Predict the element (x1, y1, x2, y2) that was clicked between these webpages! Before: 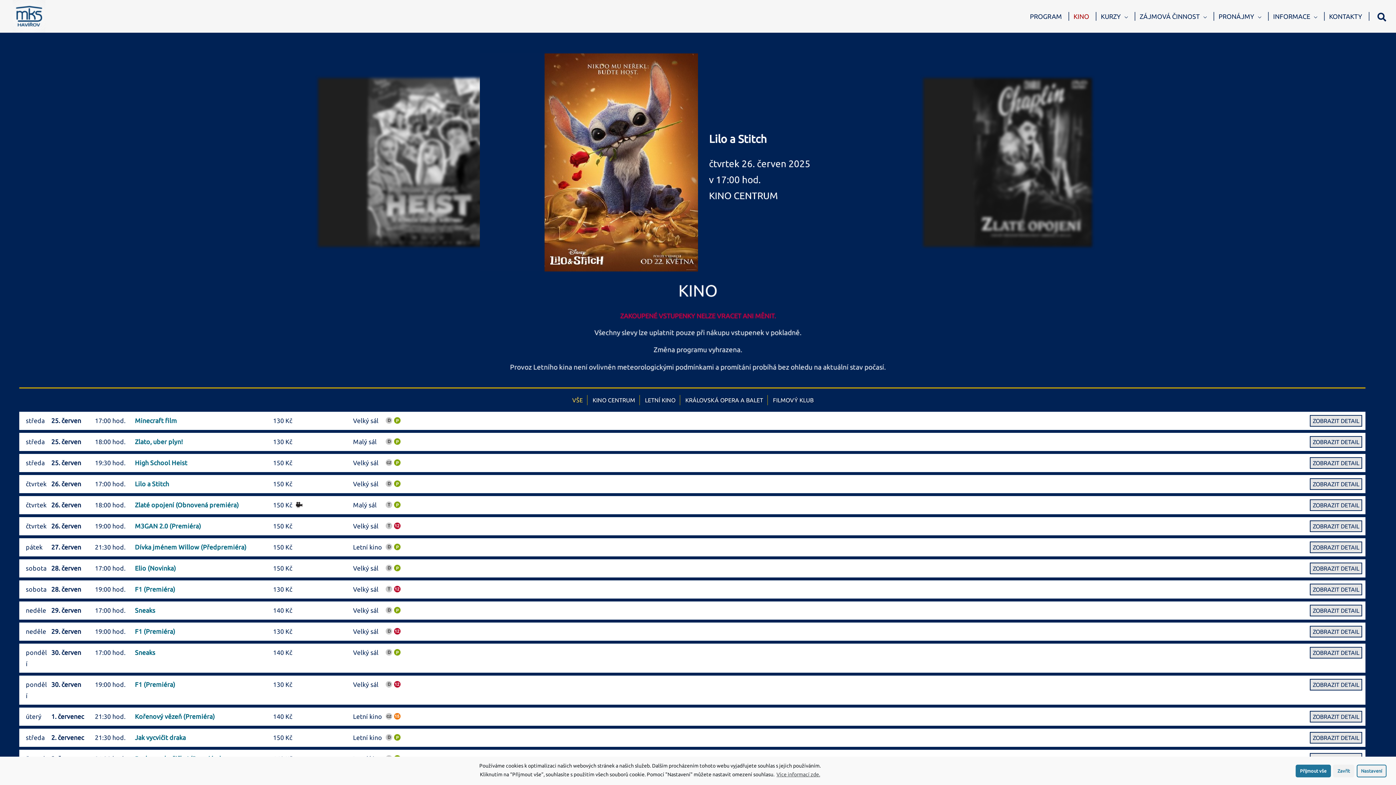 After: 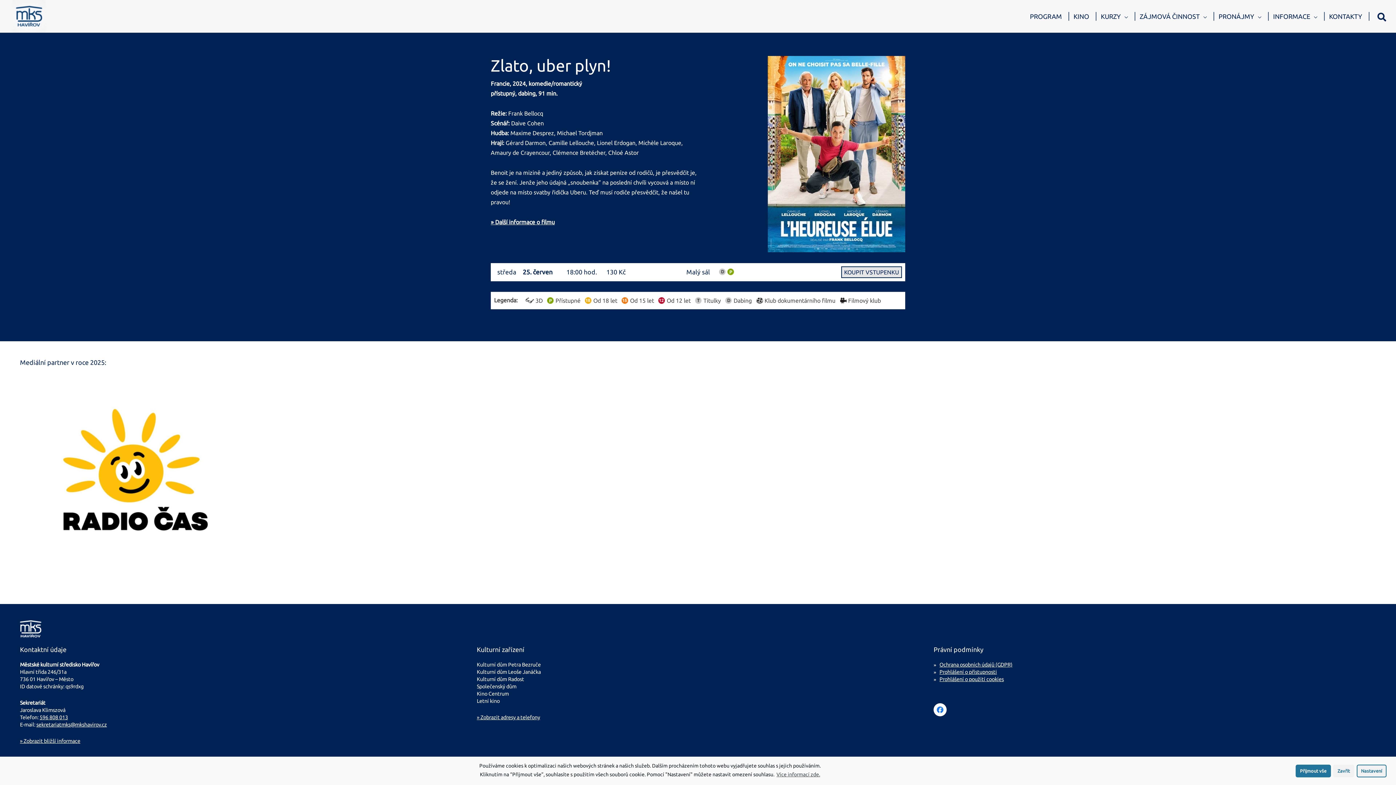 Action: label: Zlato, uber plyn! bbox: (131, 436, 269, 447)